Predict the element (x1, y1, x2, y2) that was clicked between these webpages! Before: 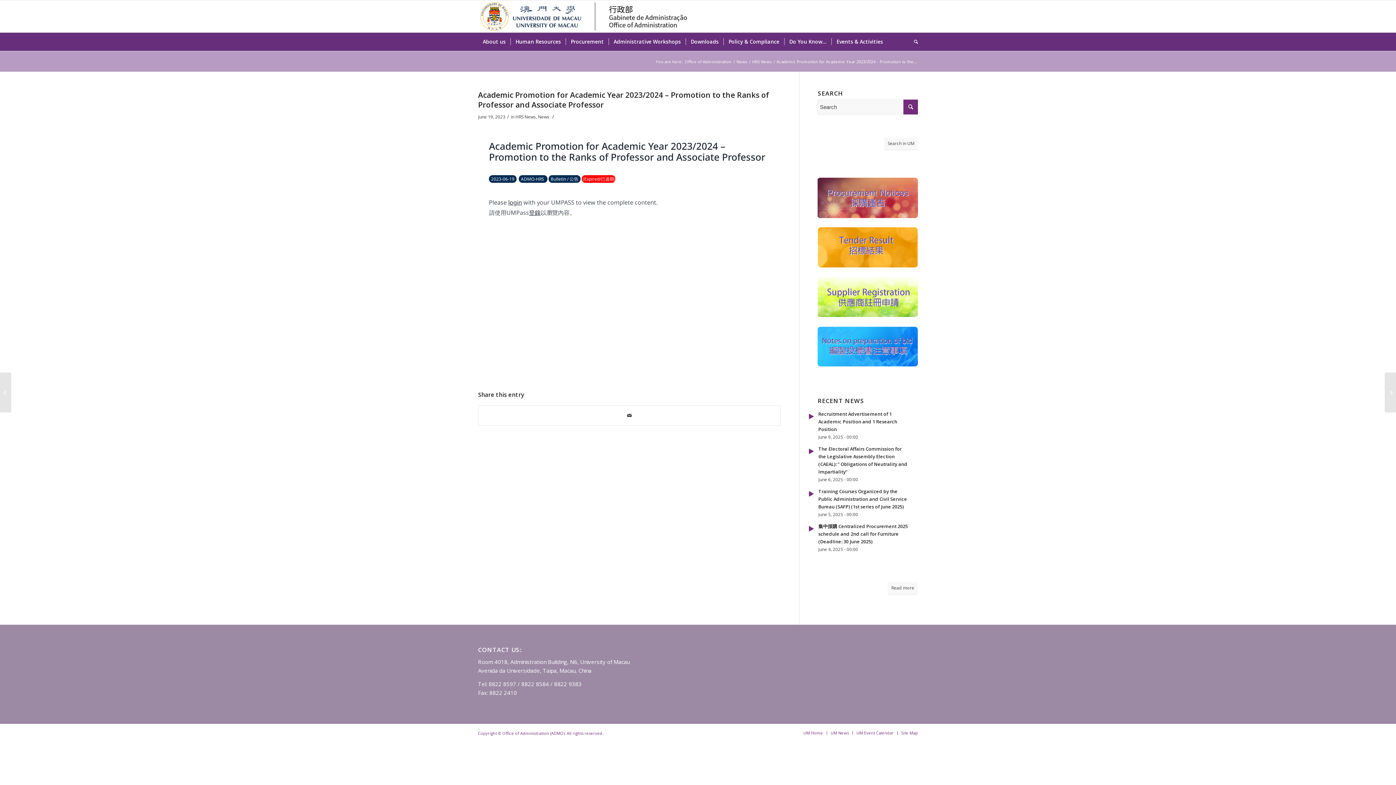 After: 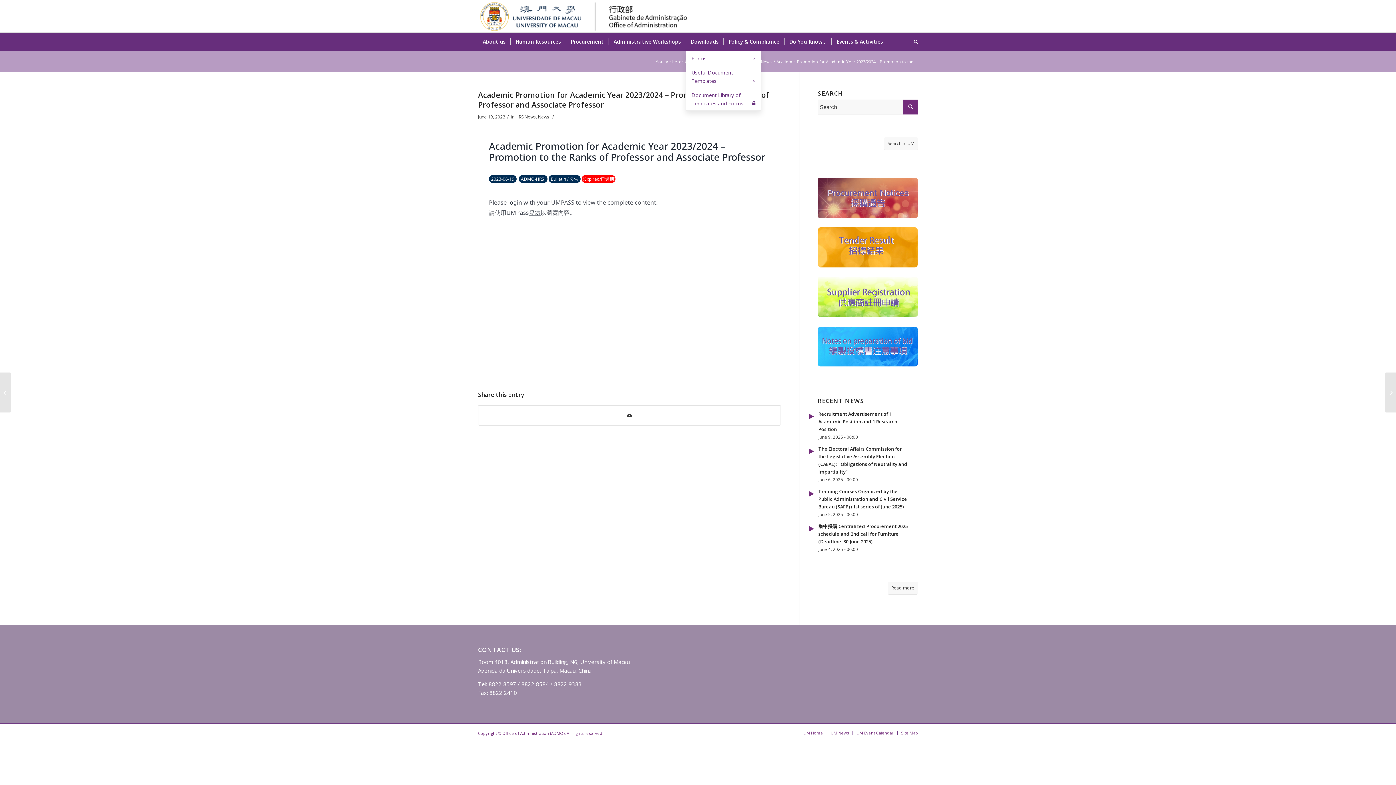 Action: label: Downloads bbox: (685, 32, 723, 50)